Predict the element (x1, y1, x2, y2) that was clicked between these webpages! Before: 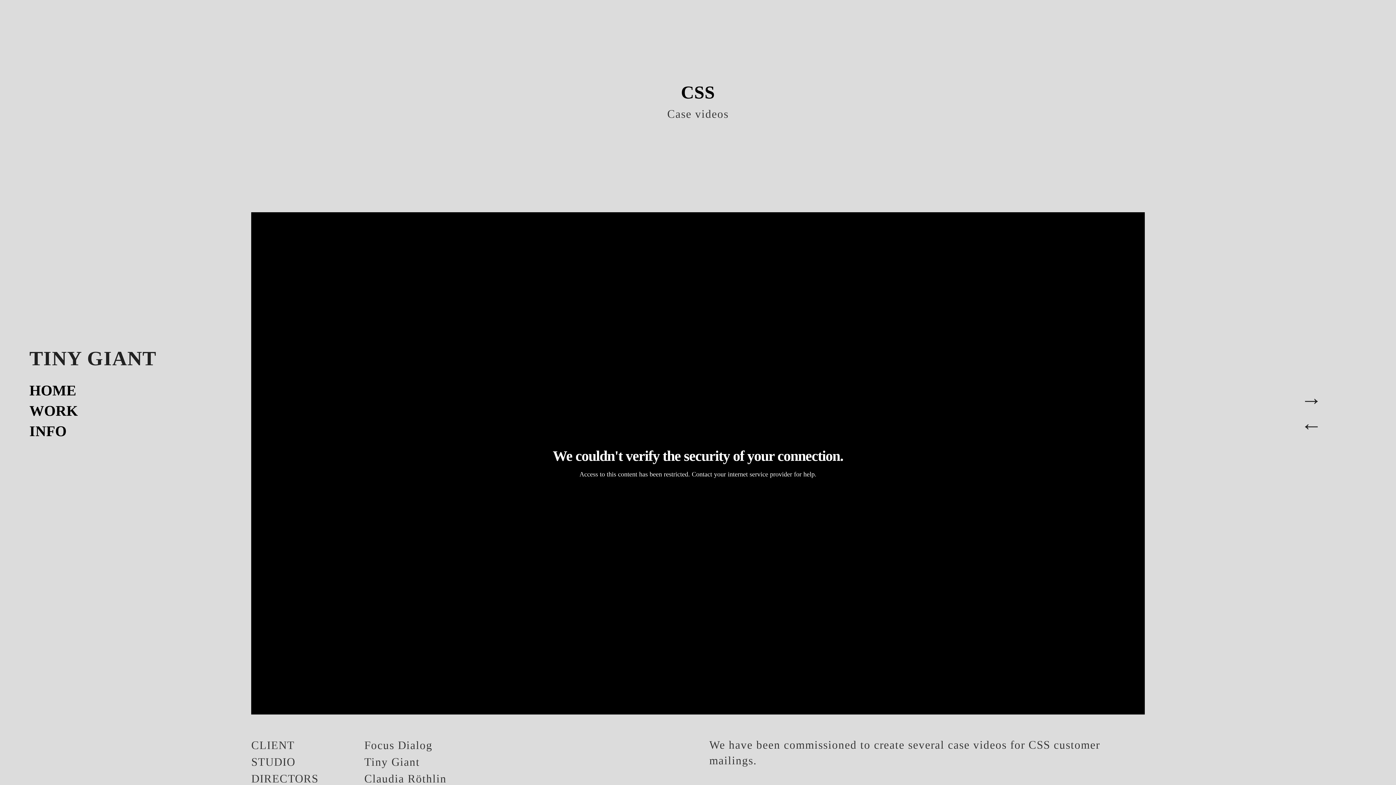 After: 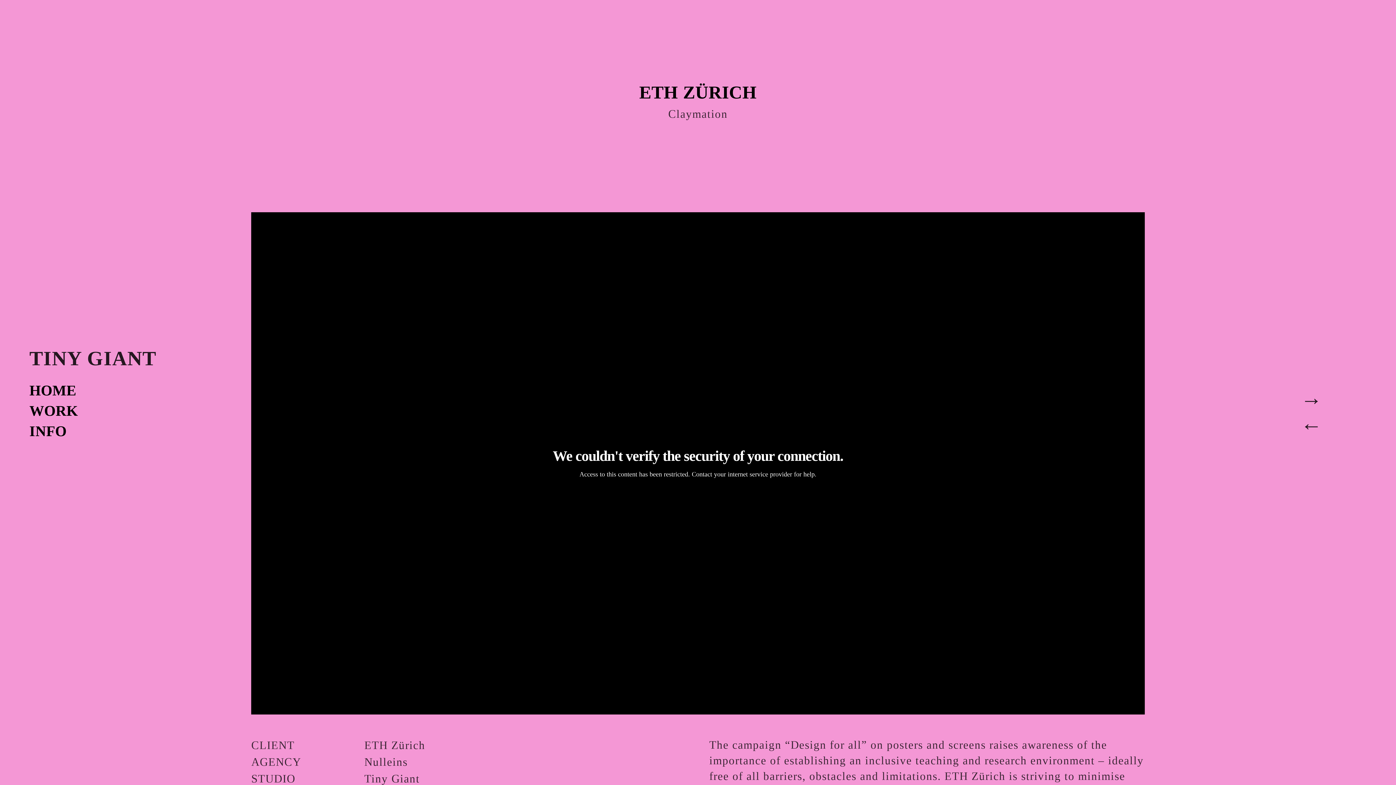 Action: label: ← bbox: (1301, 413, 1322, 440)